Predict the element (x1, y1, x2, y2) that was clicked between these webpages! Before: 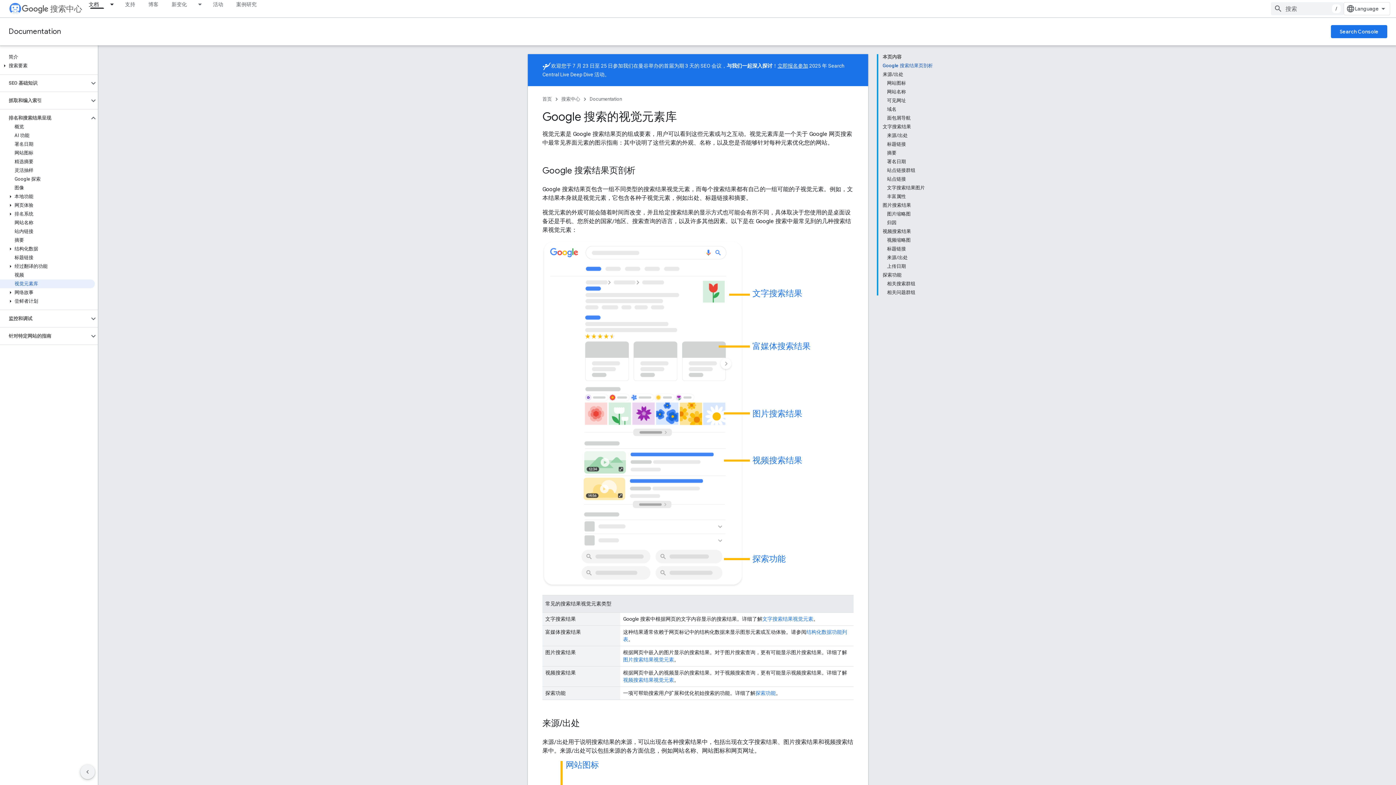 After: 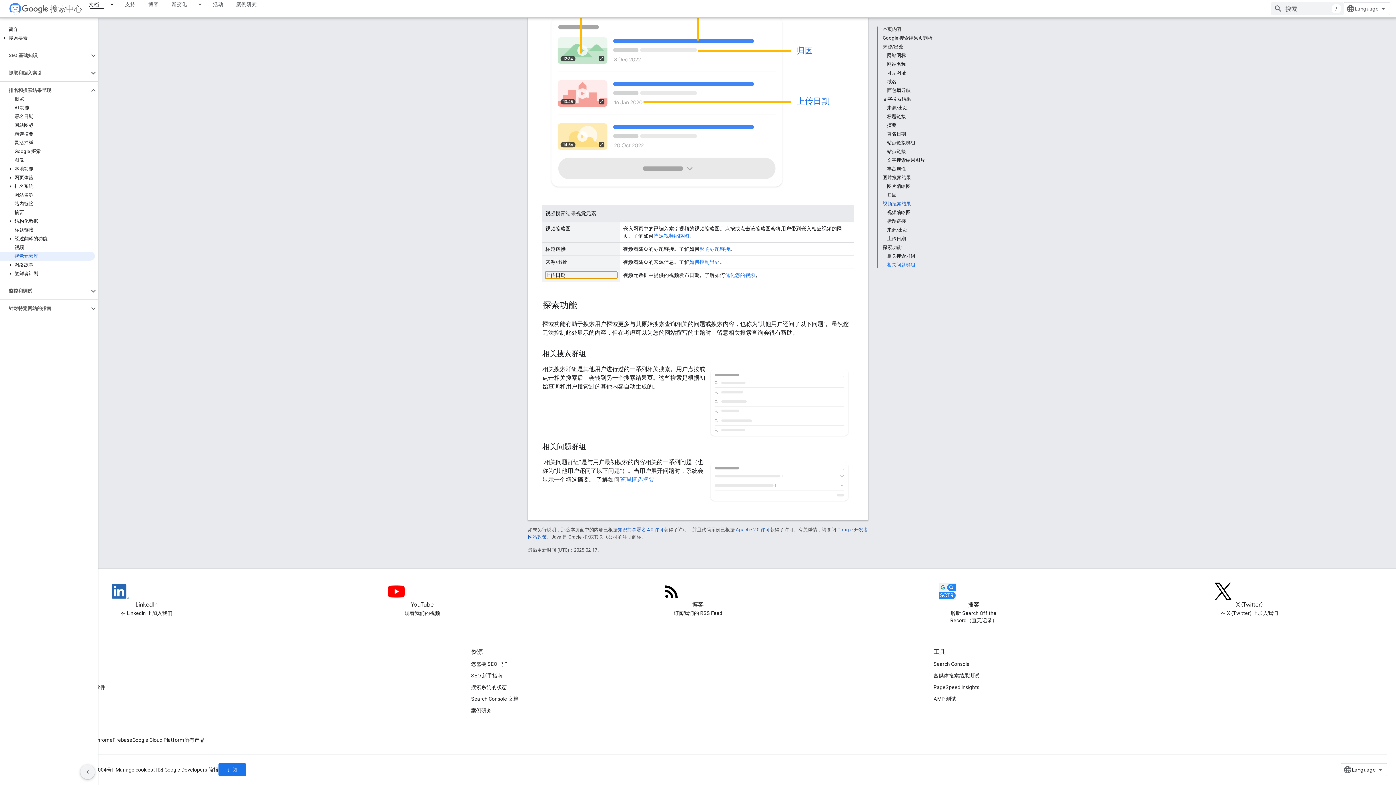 Action: label: 上传日期 bbox: (887, 262, 933, 270)